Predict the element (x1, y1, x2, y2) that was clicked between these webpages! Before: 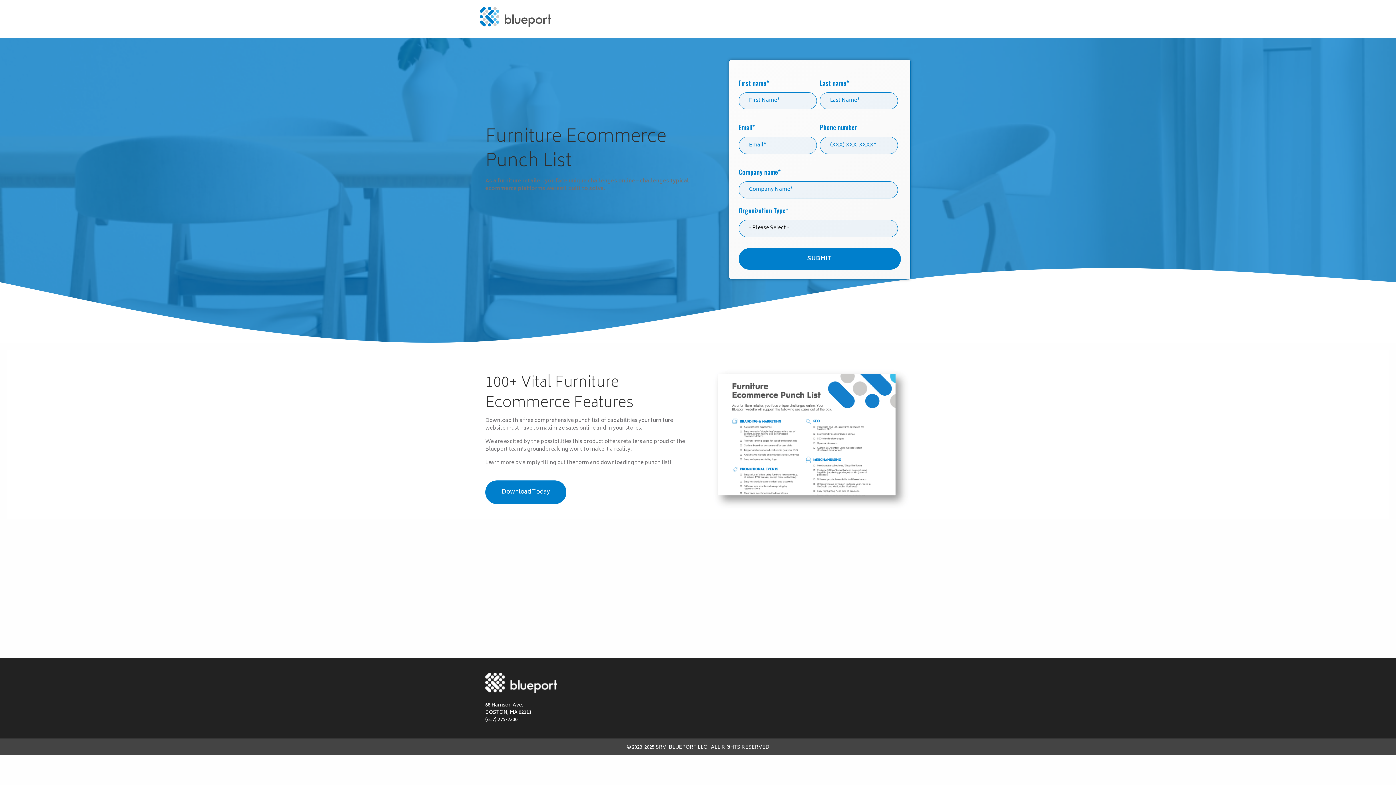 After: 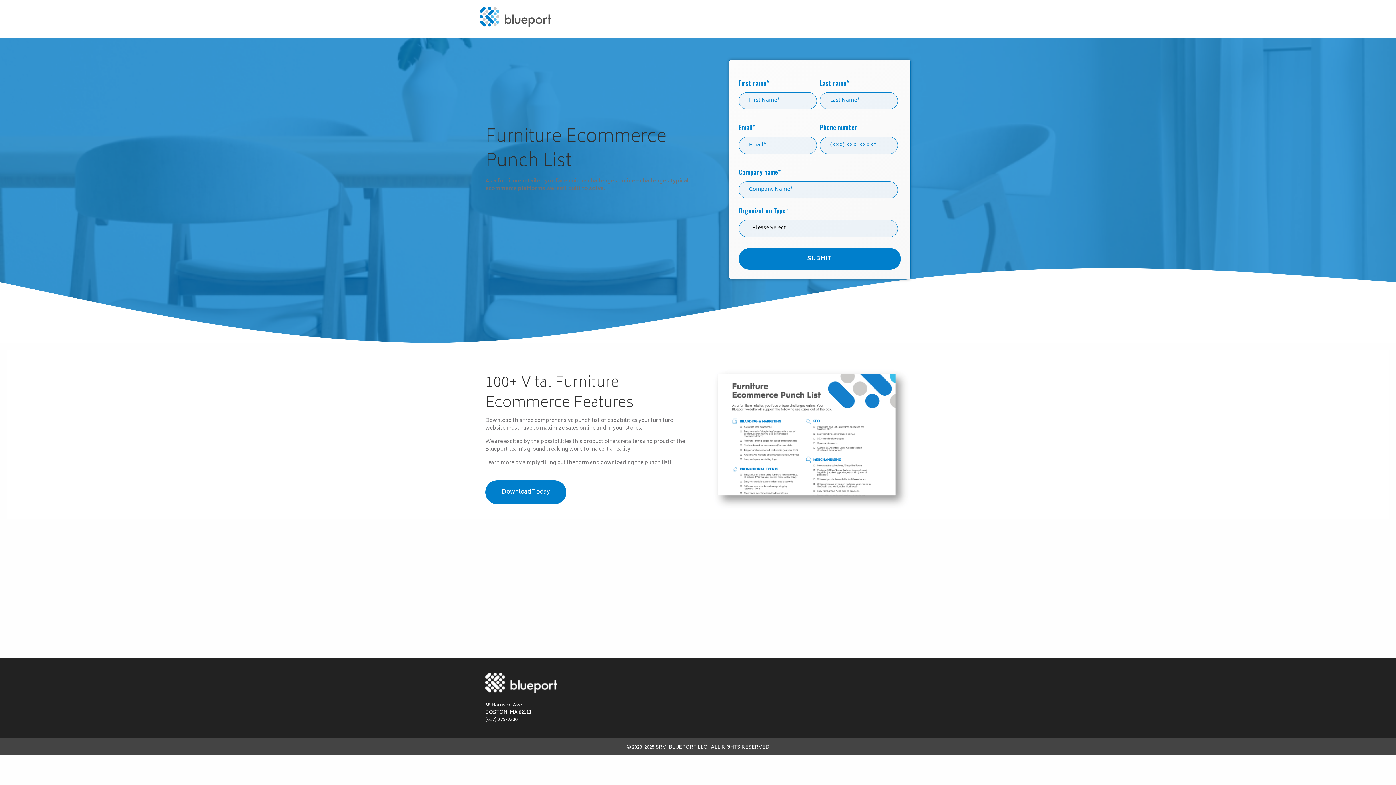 Action: bbox: (485, 480, 566, 504) label: Download Today